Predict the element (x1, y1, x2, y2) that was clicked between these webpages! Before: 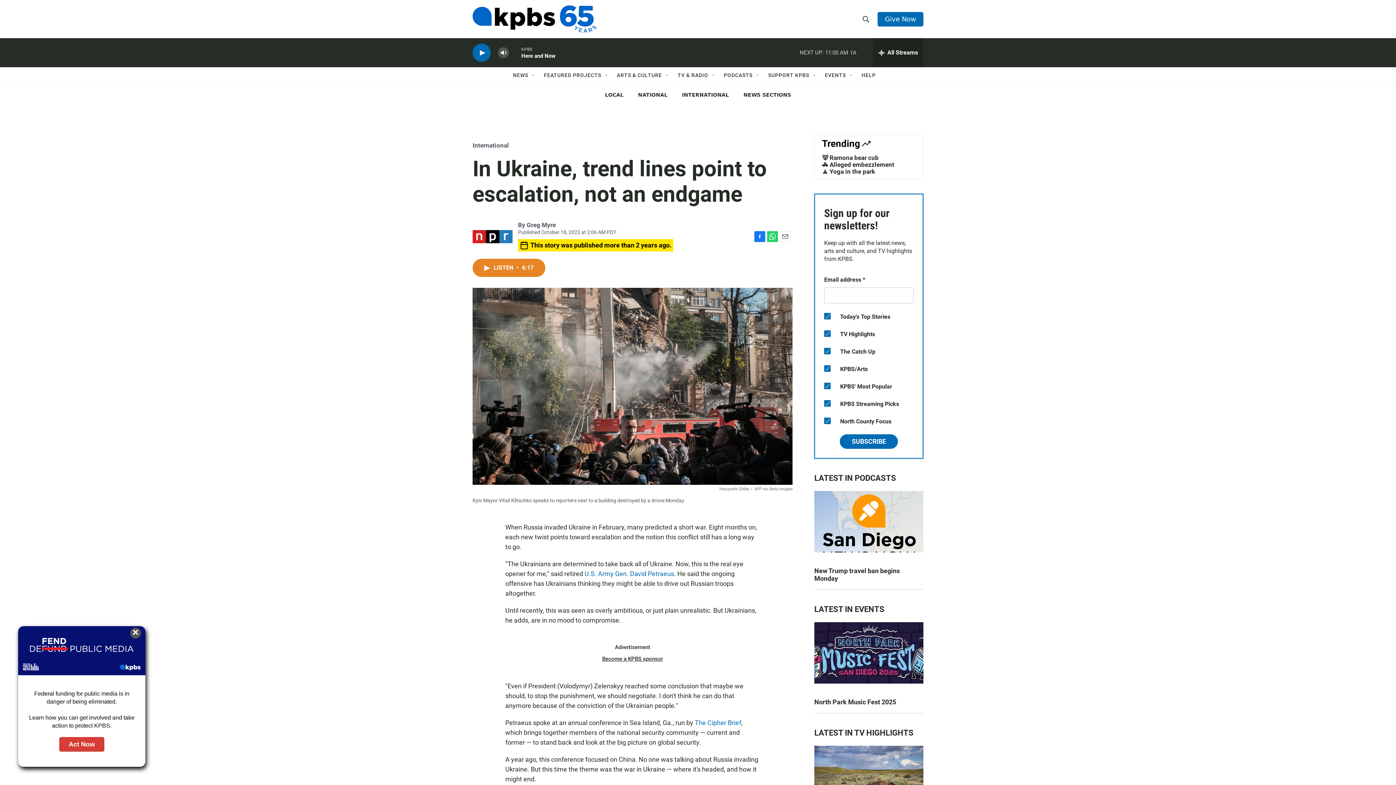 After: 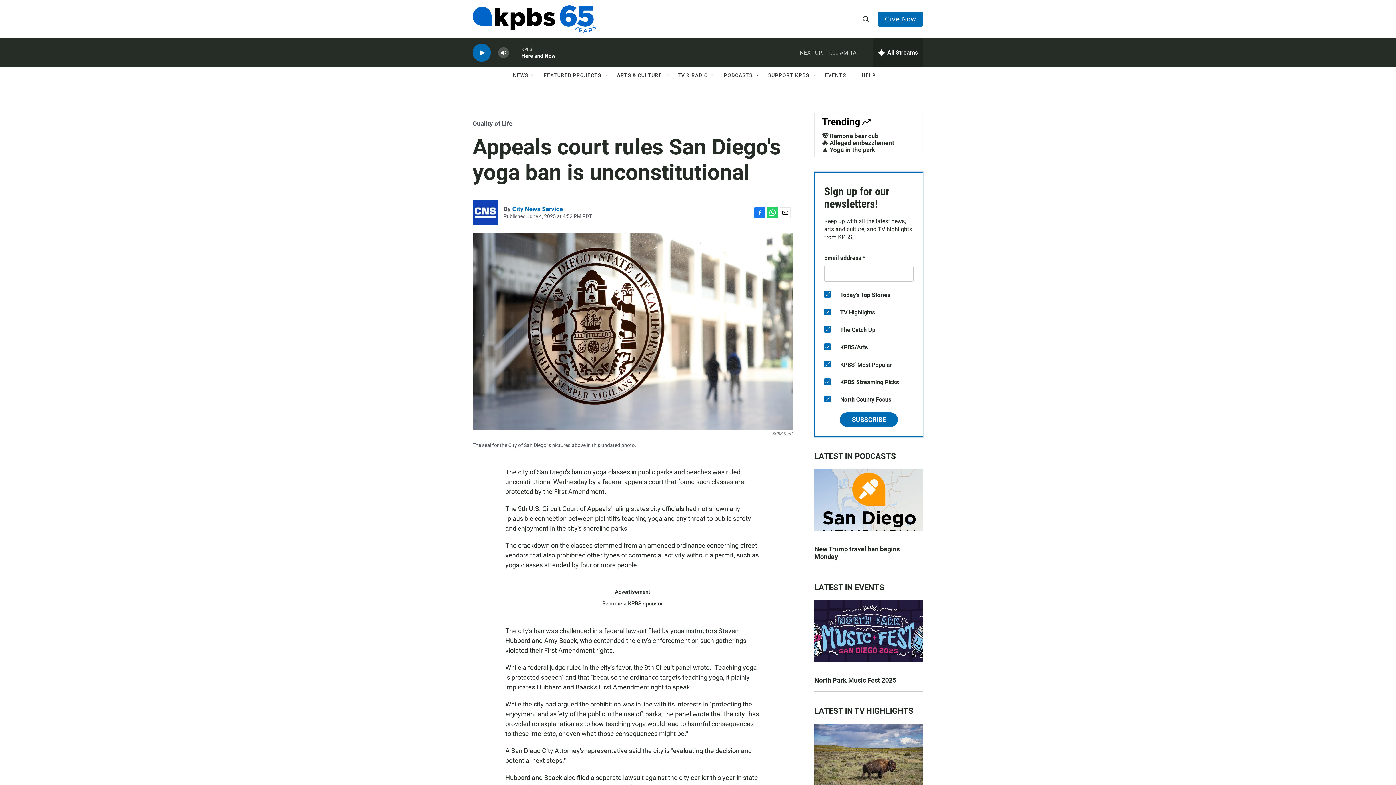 Action: bbox: (822, 200, 875, 208) label: 🧘 Yoga in the park